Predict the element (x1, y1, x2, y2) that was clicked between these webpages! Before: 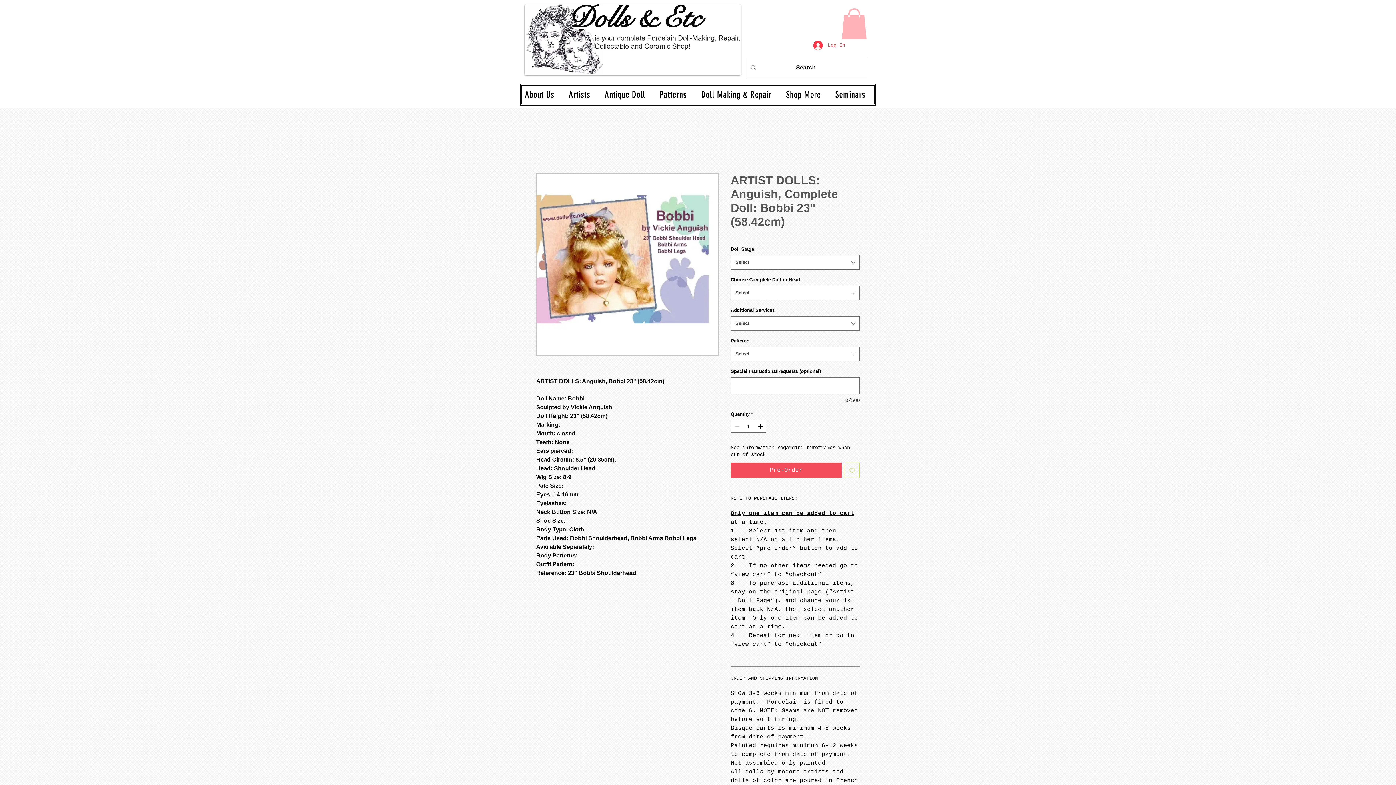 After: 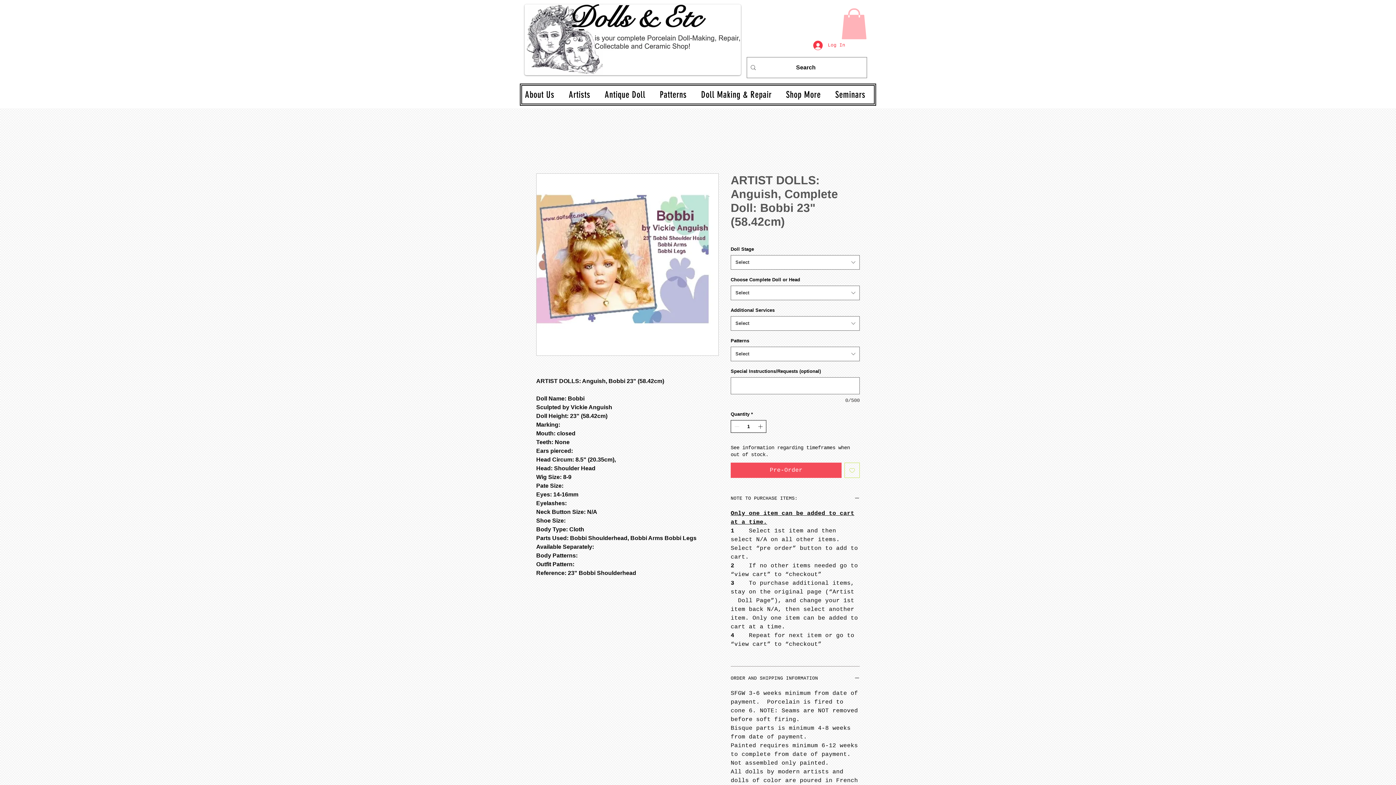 Action: bbox: (756, 420, 765, 432)